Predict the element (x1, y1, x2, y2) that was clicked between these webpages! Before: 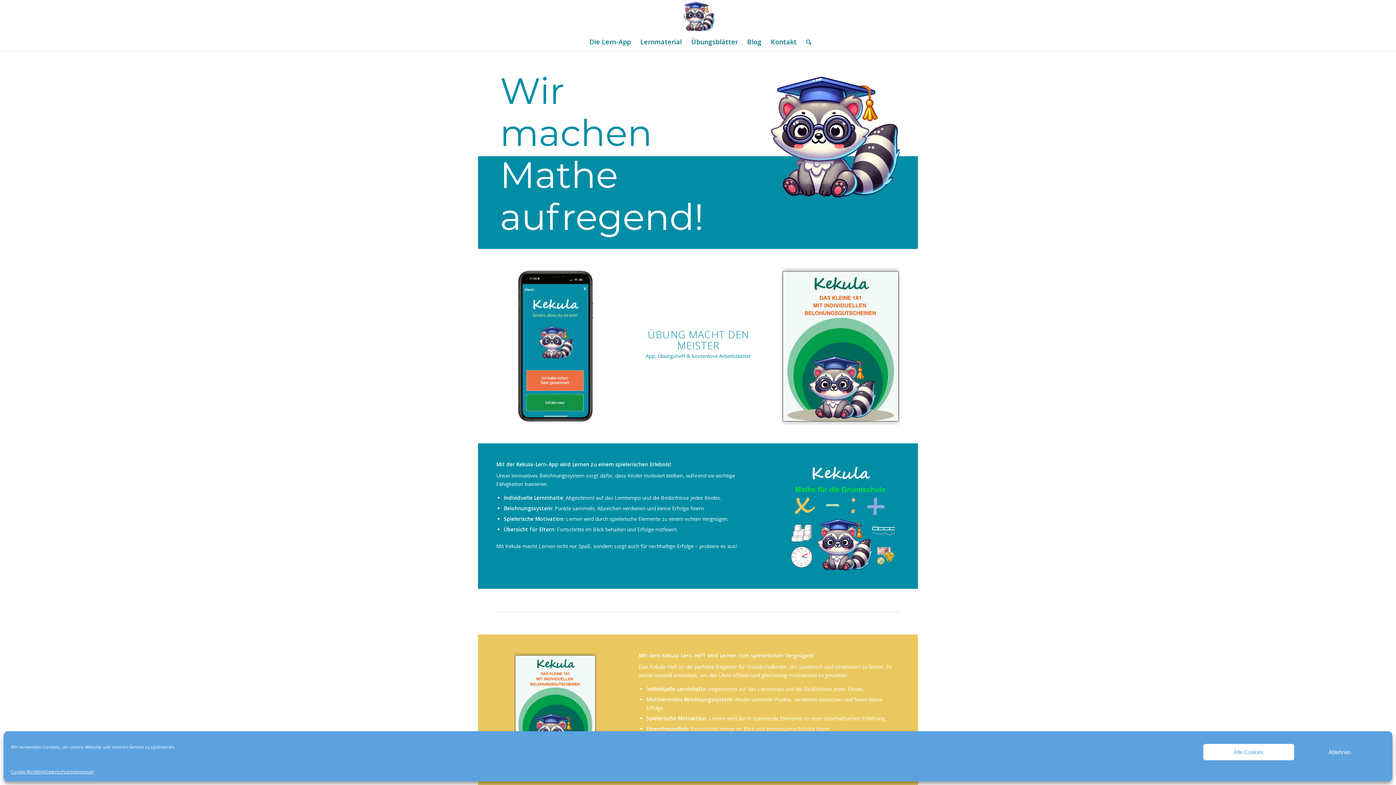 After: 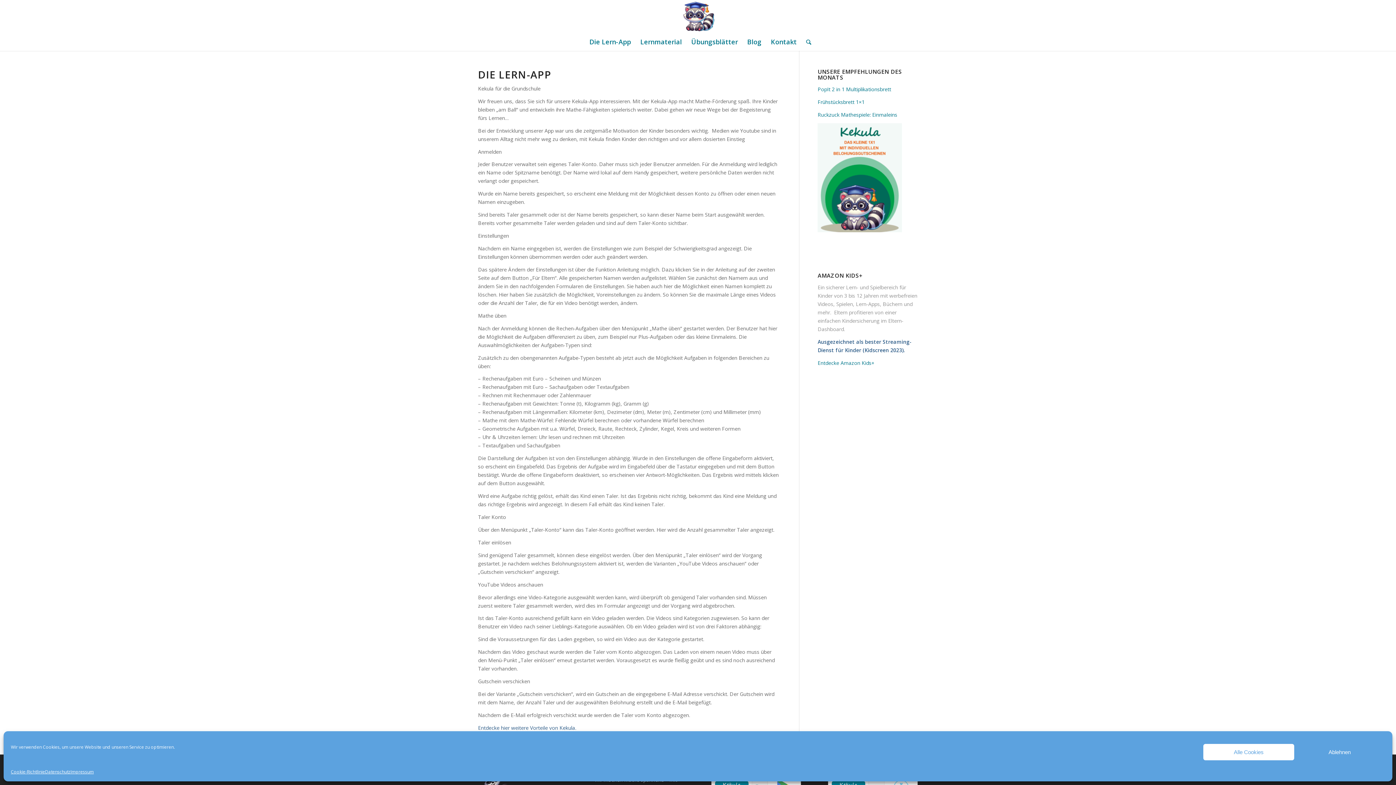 Action: label: Die Lern-App bbox: (584, 32, 635, 50)